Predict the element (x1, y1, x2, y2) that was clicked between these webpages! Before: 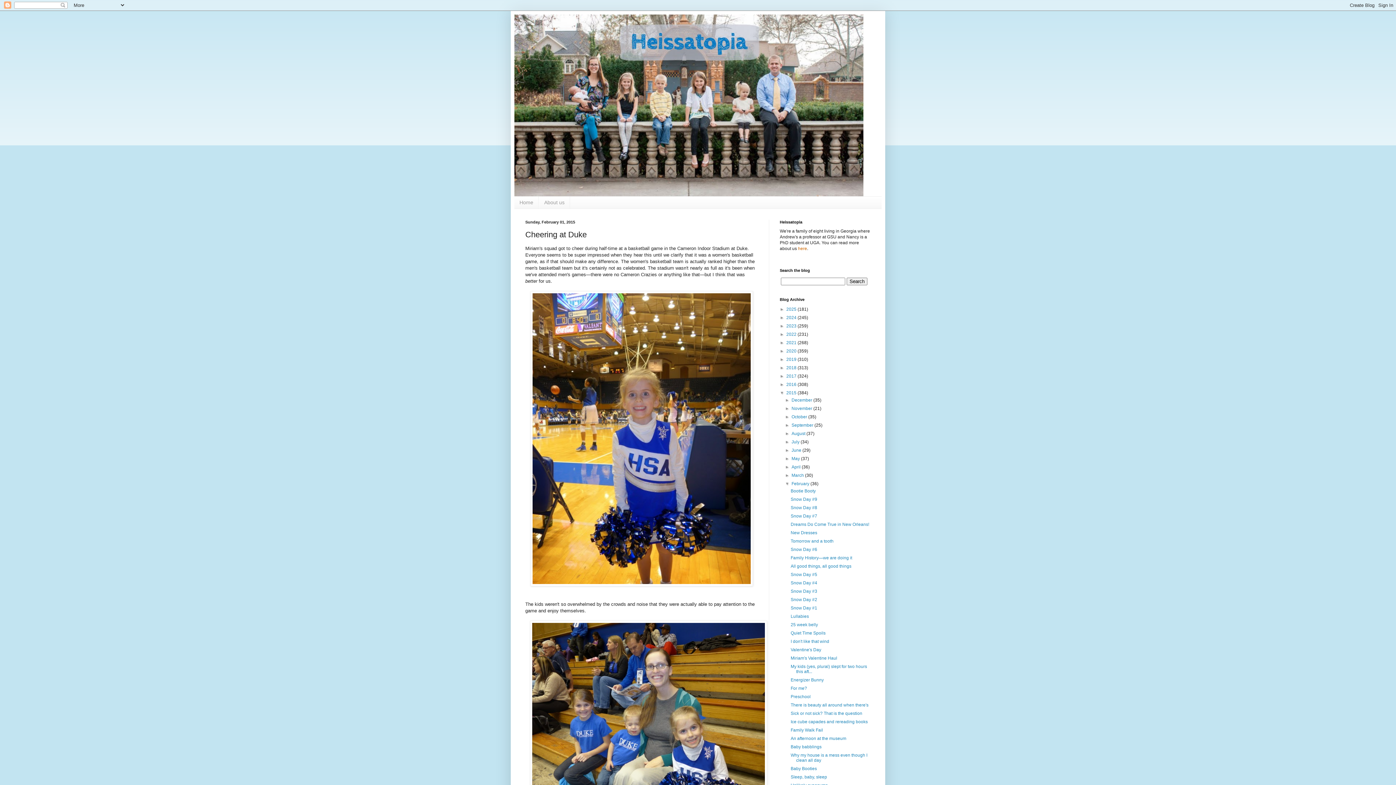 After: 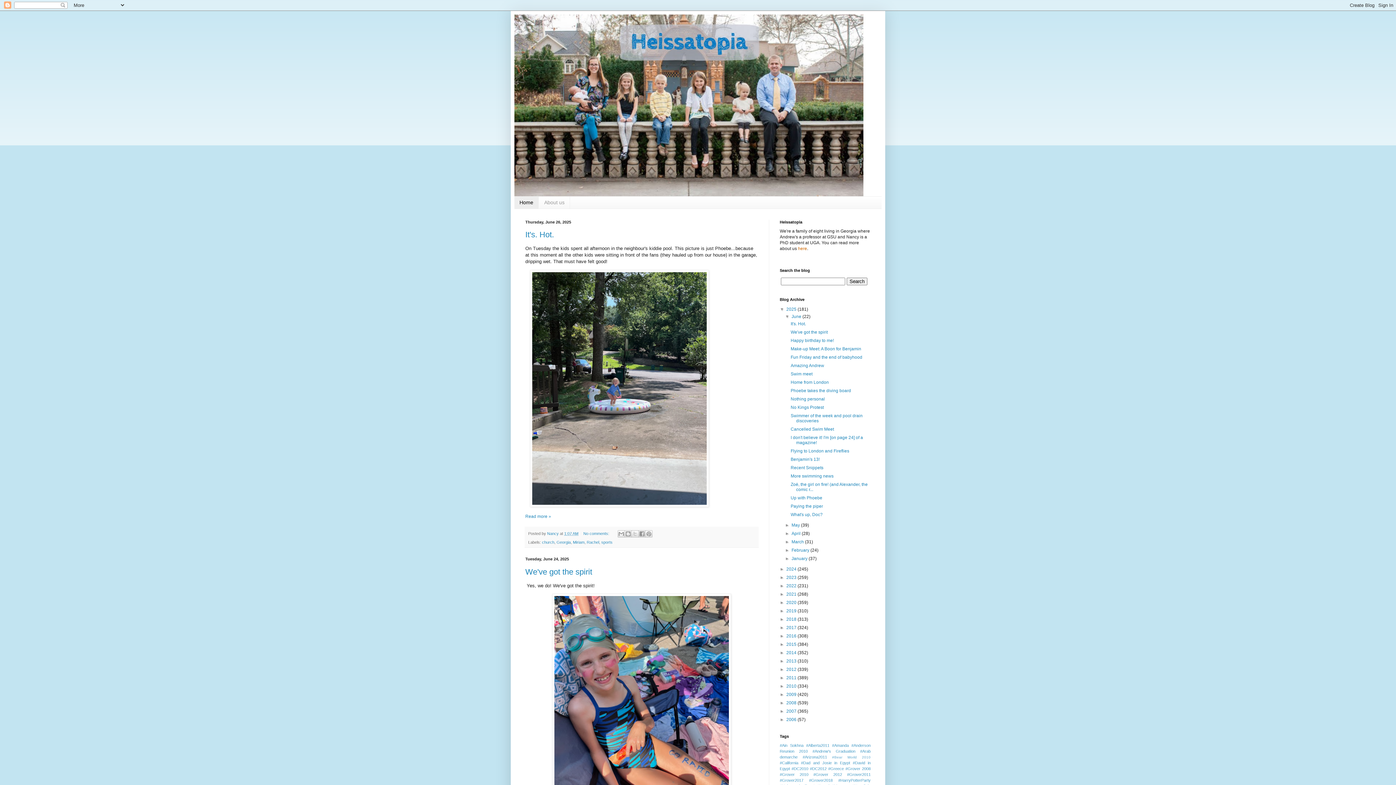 Action: label: Home bbox: (514, 196, 538, 208)